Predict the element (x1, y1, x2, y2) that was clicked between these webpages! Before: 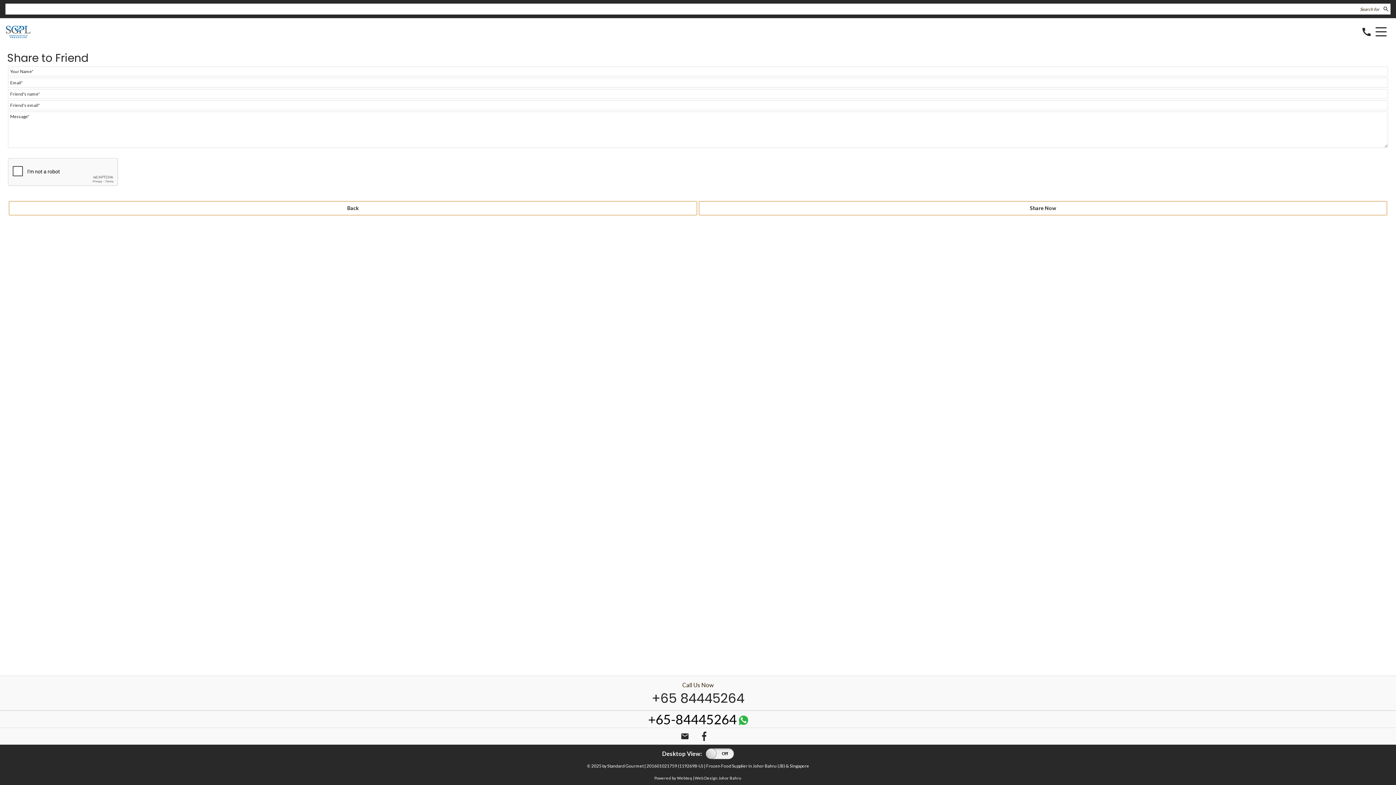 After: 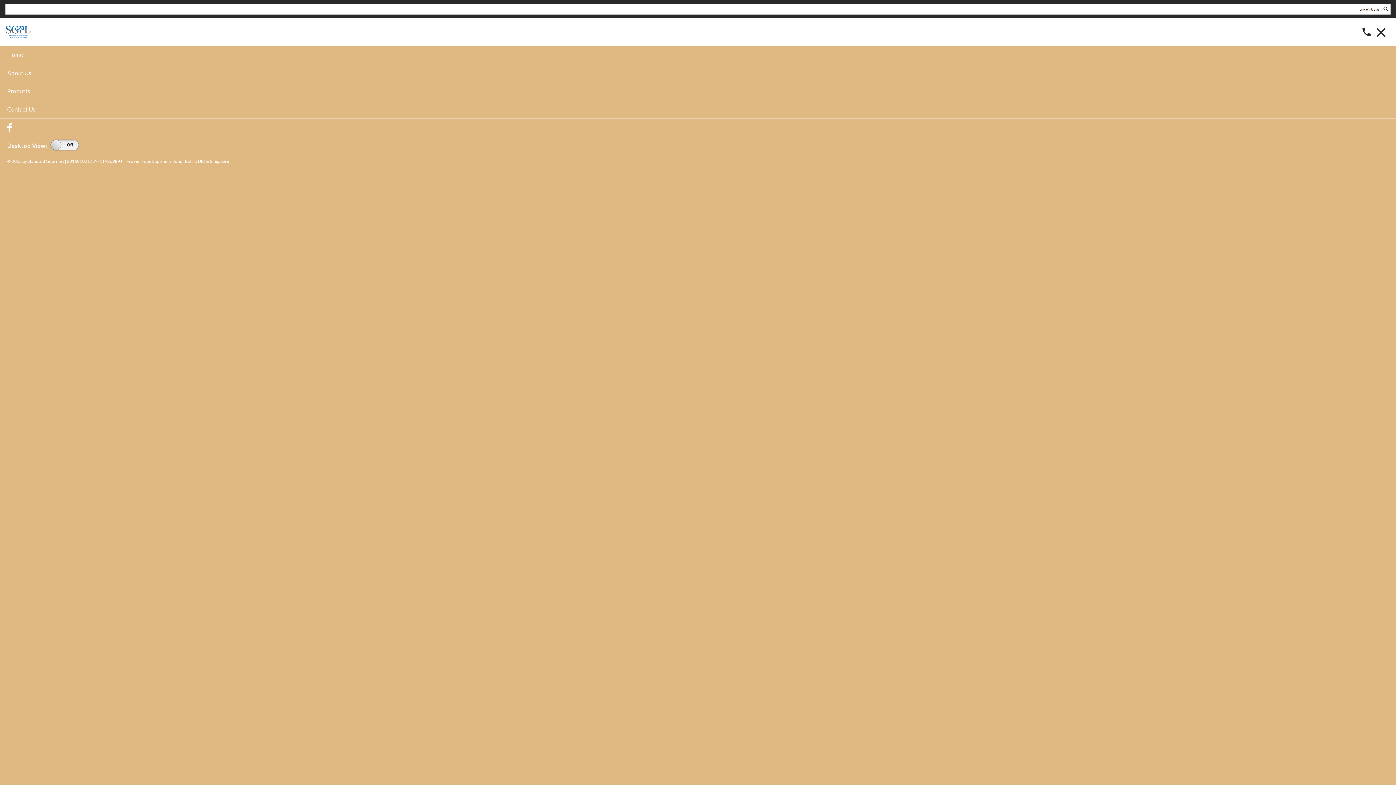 Action: bbox: (1376, 27, 1386, 38)